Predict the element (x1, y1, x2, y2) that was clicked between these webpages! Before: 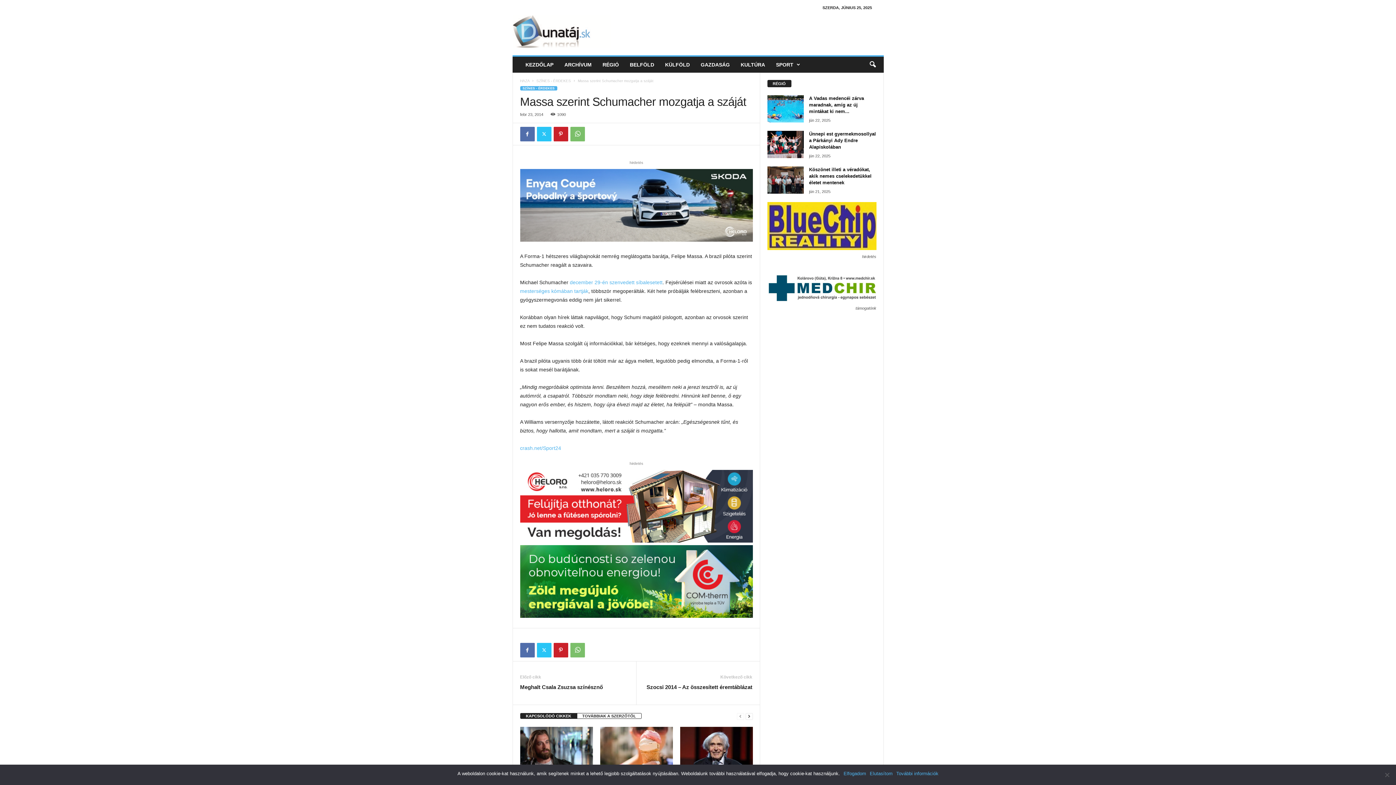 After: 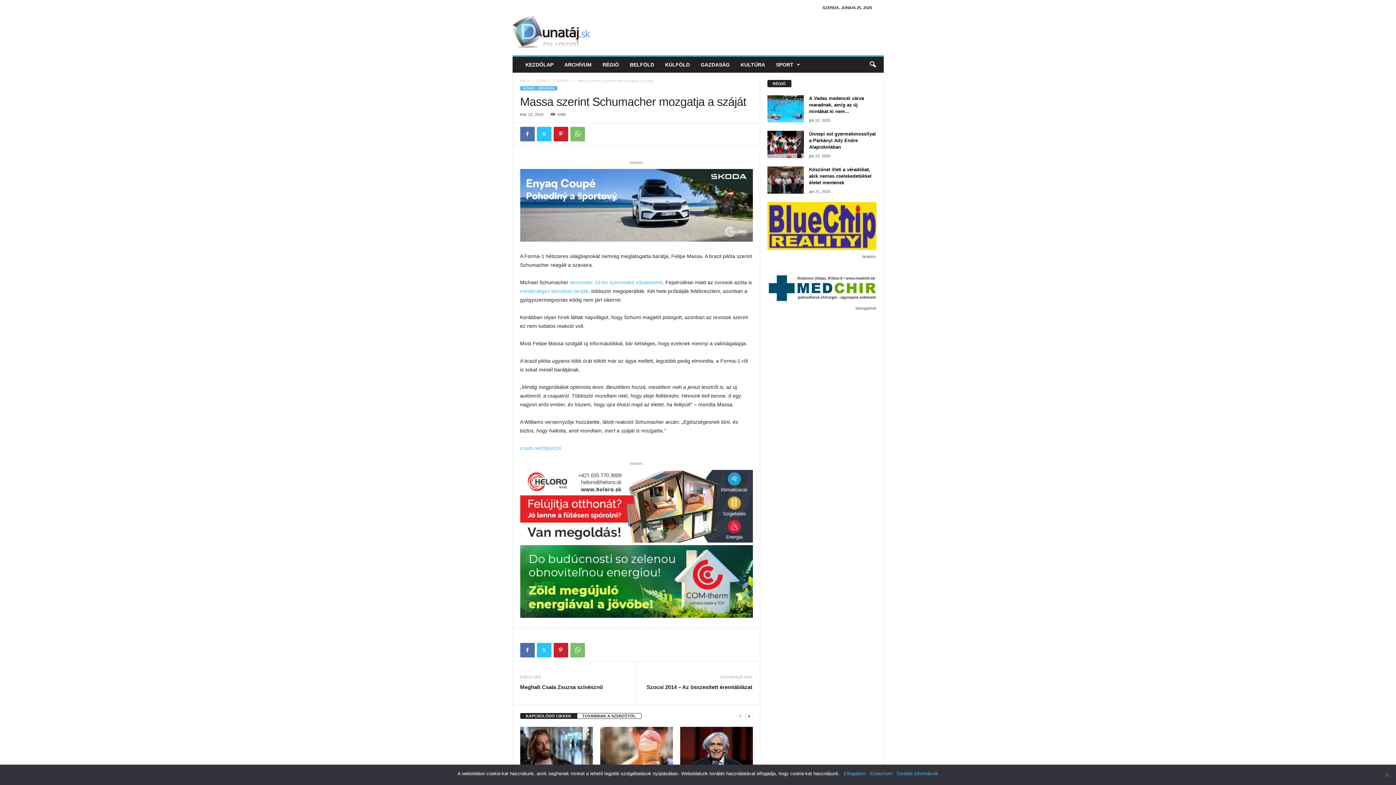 Action: bbox: (767, 202, 876, 250)